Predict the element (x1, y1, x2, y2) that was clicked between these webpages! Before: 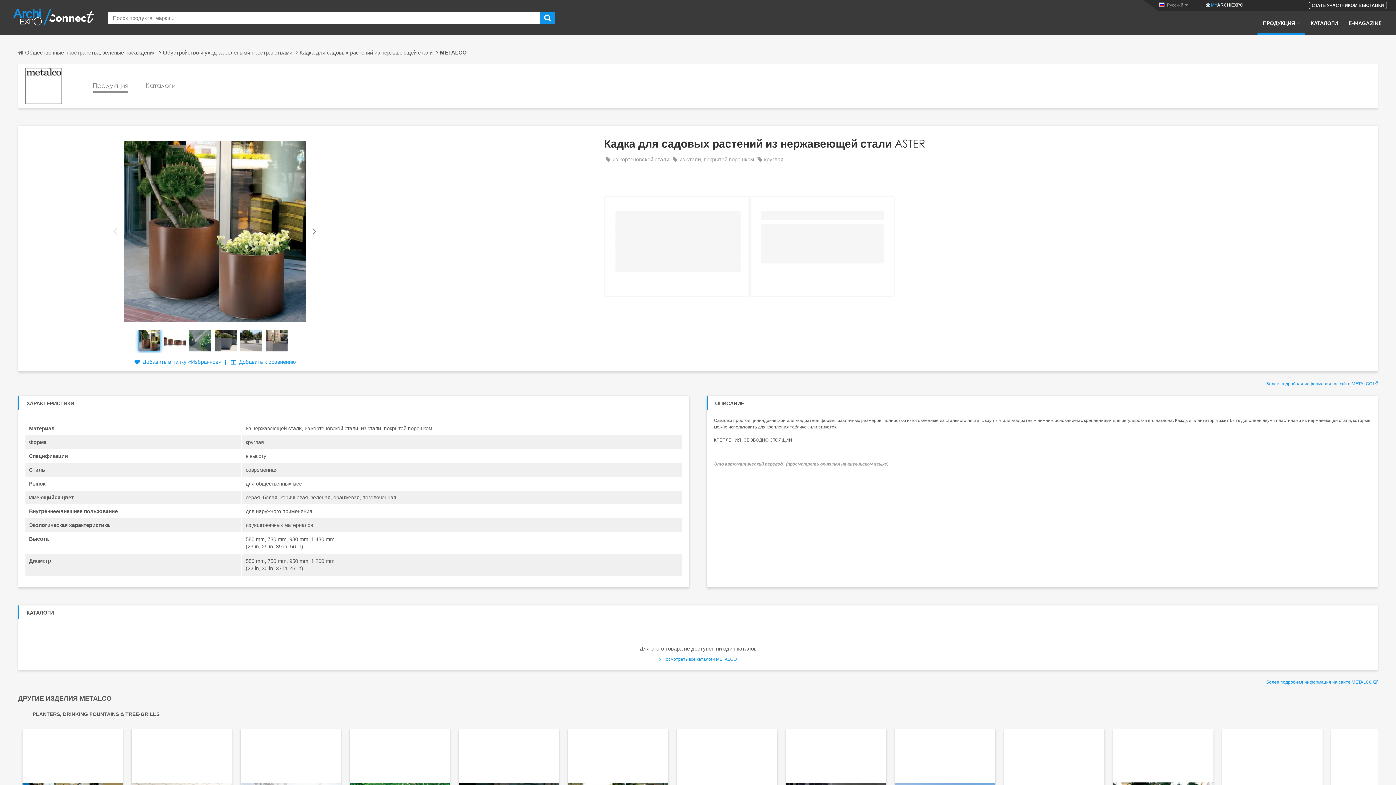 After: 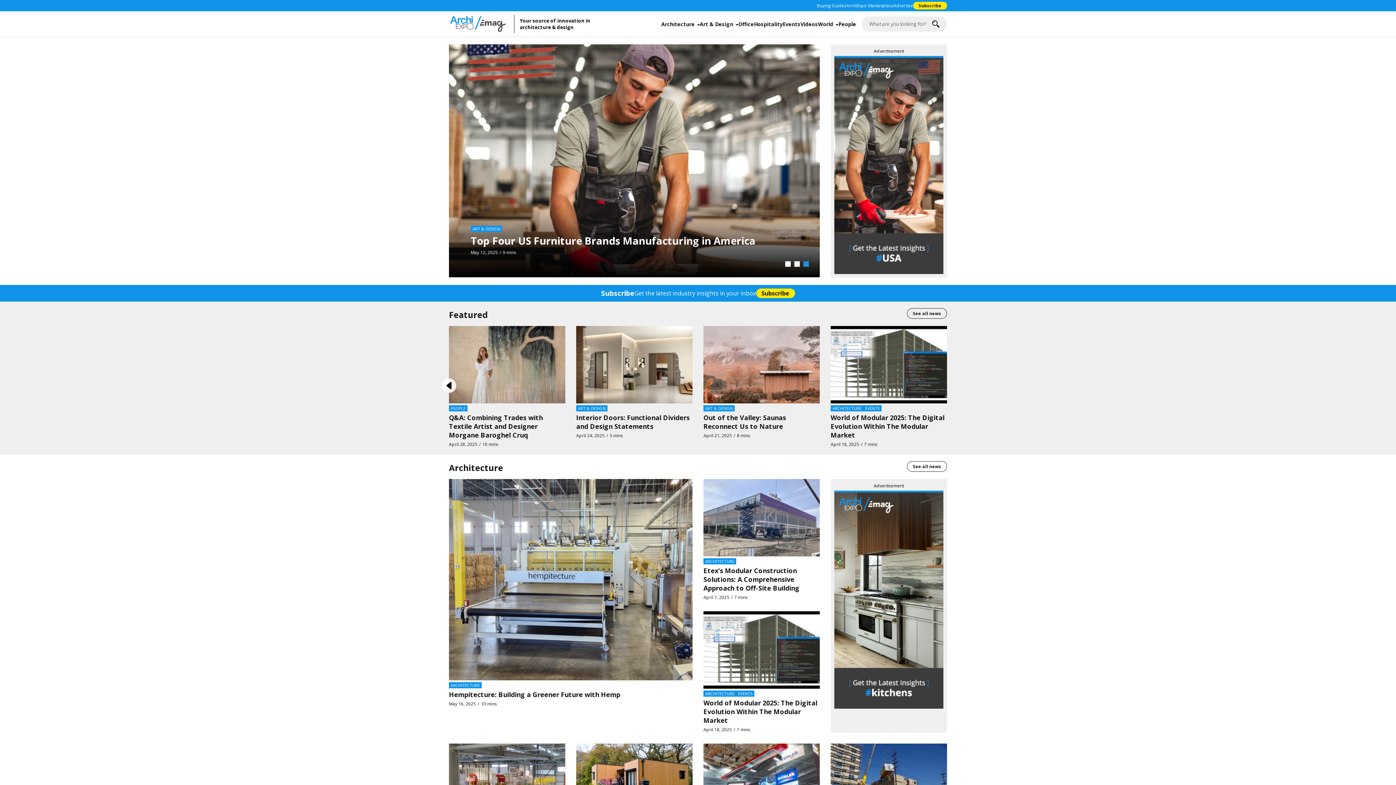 Action: label: E-MAGAZINE bbox: (1343, 19, 1387, 34)